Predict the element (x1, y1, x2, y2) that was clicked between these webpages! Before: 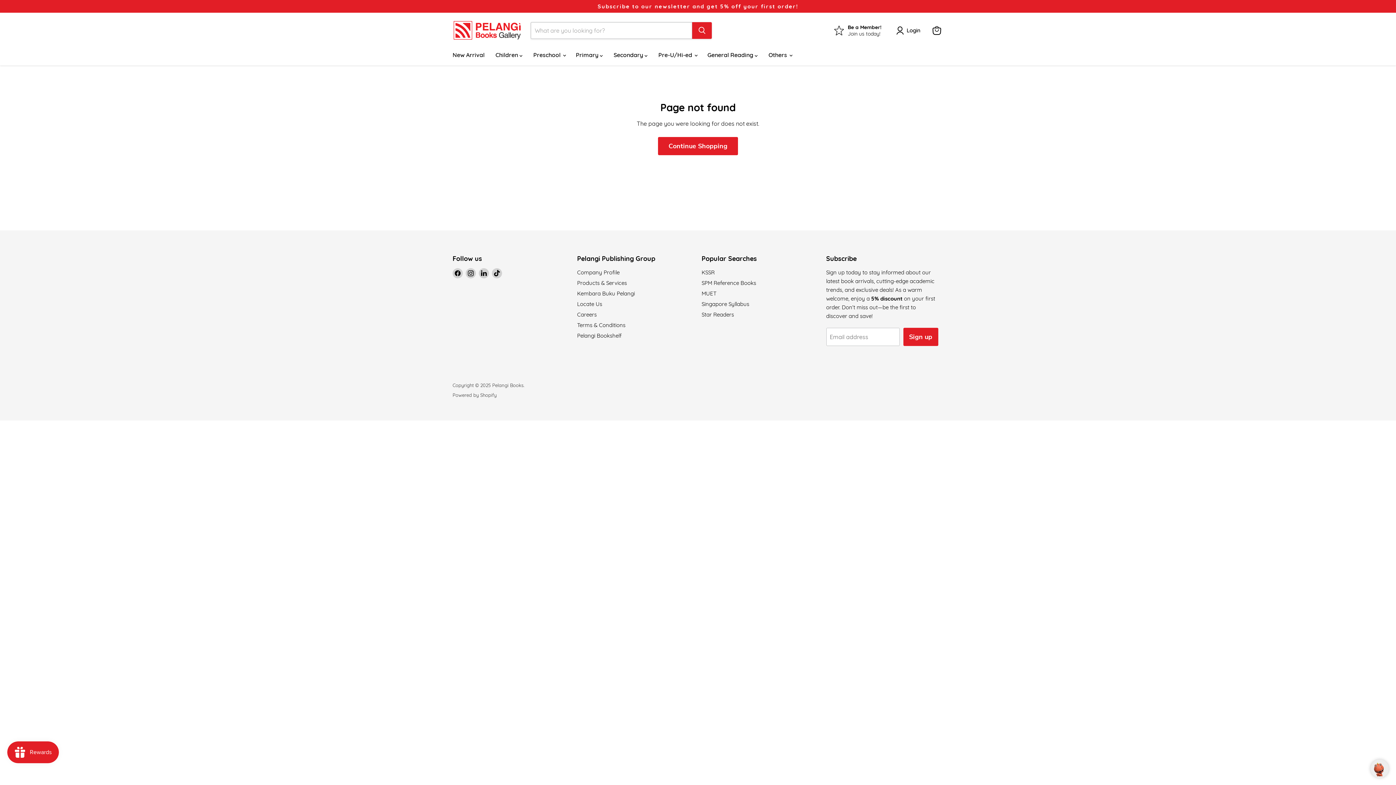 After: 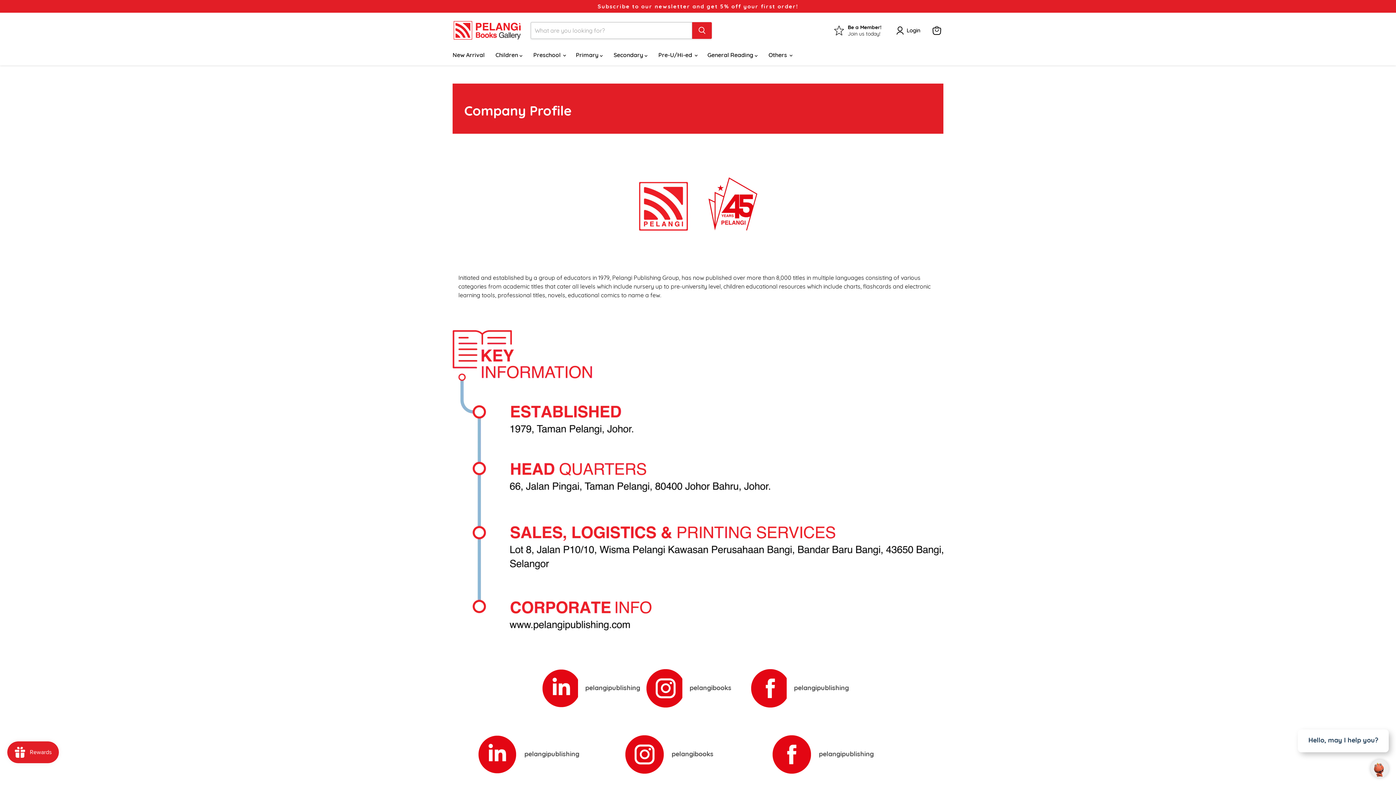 Action: bbox: (577, 269, 619, 275) label: Company Profile